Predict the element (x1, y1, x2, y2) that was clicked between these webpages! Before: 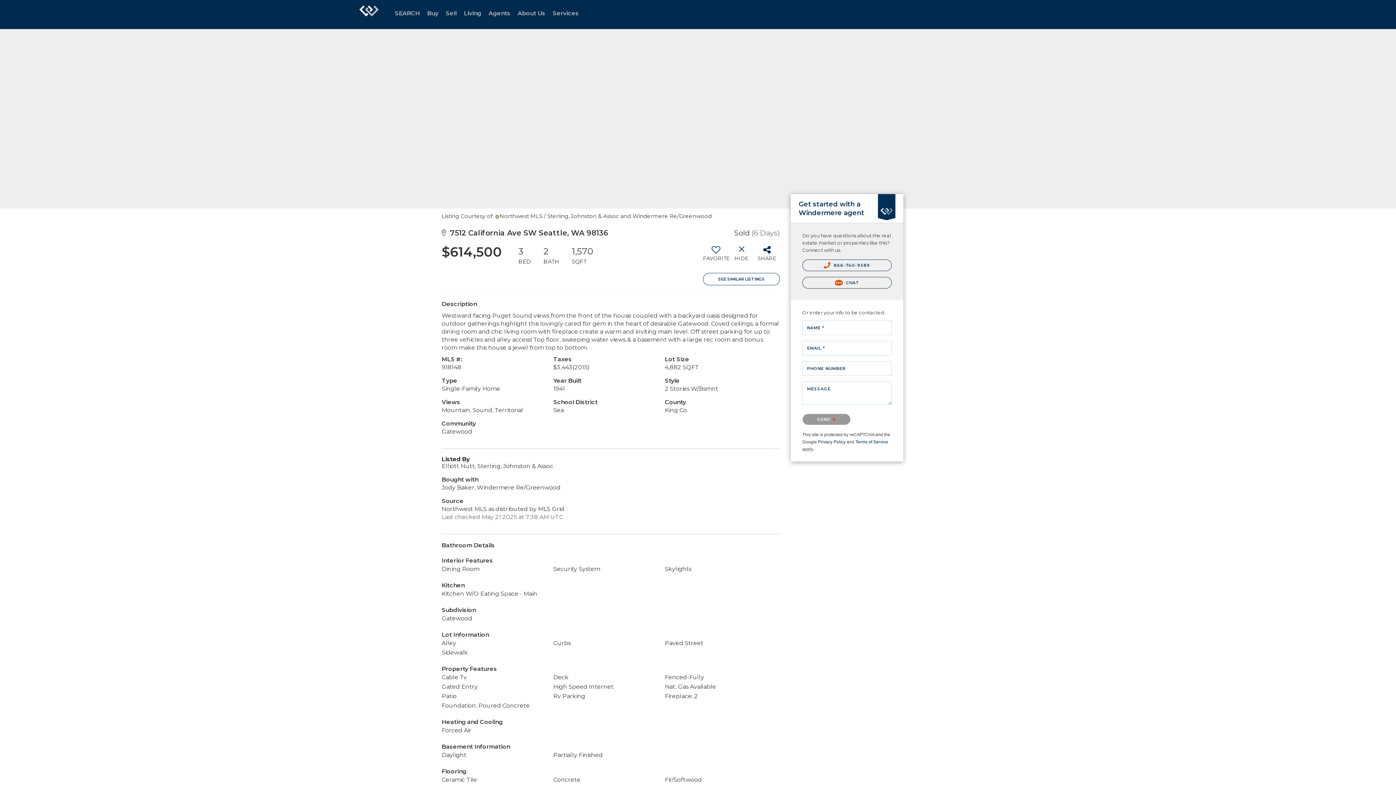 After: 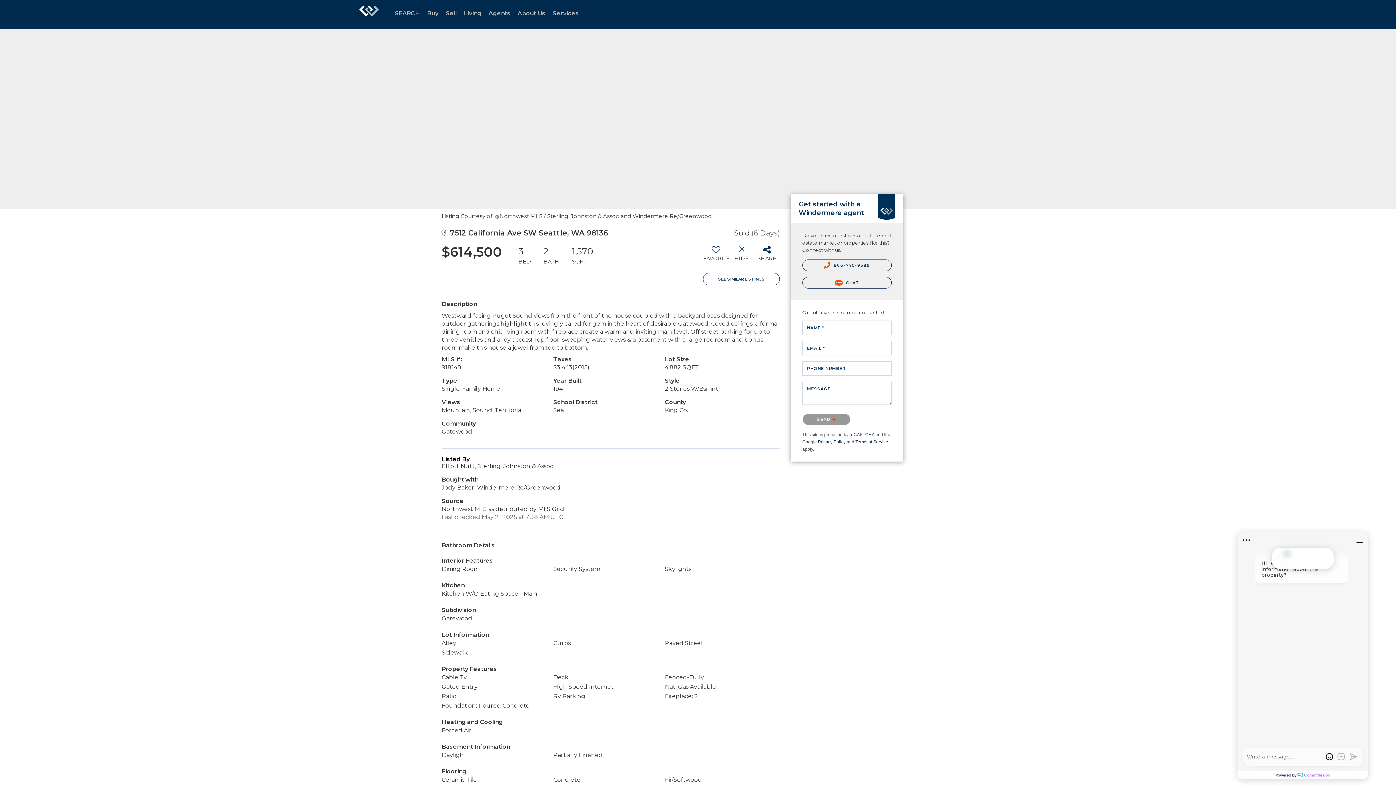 Action: bbox: (855, 439, 888, 444) label: Terms of Service